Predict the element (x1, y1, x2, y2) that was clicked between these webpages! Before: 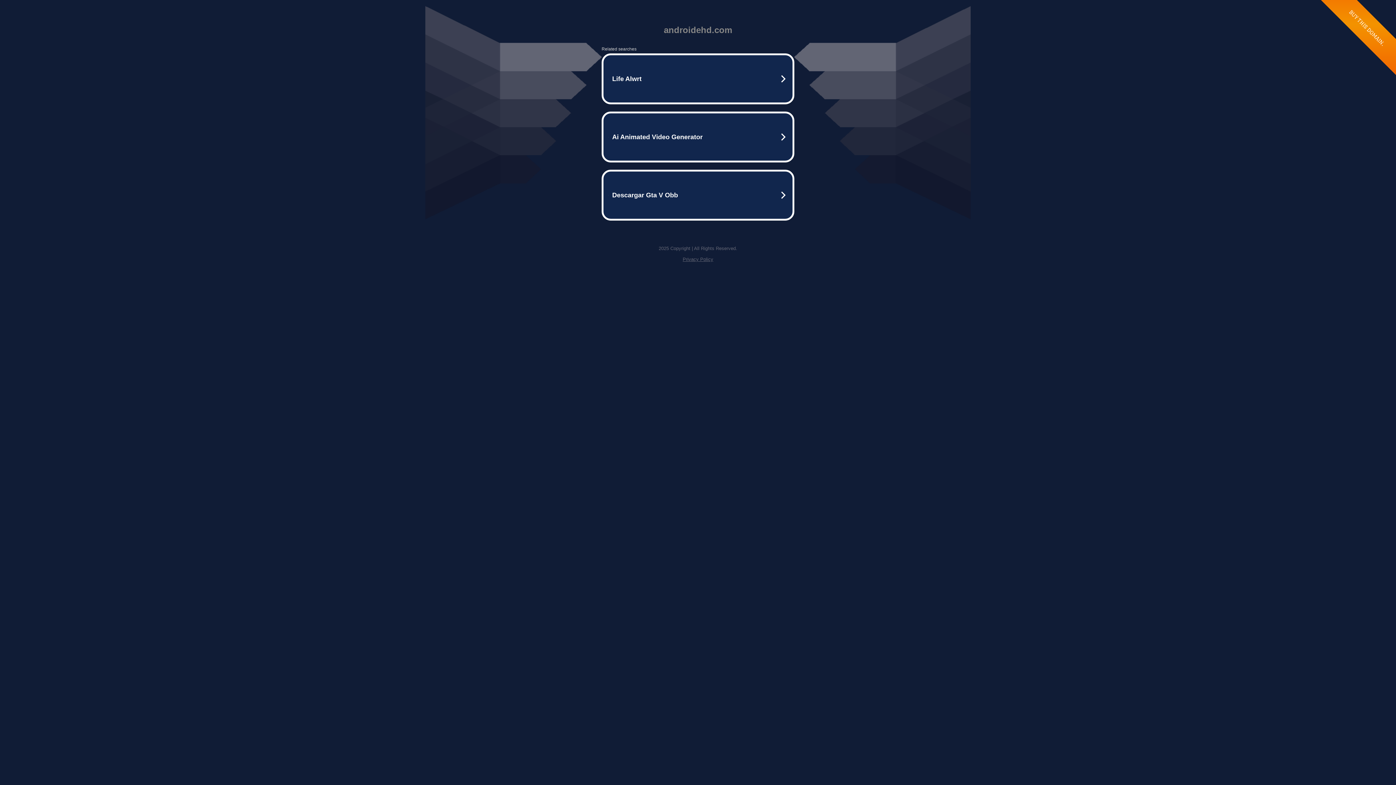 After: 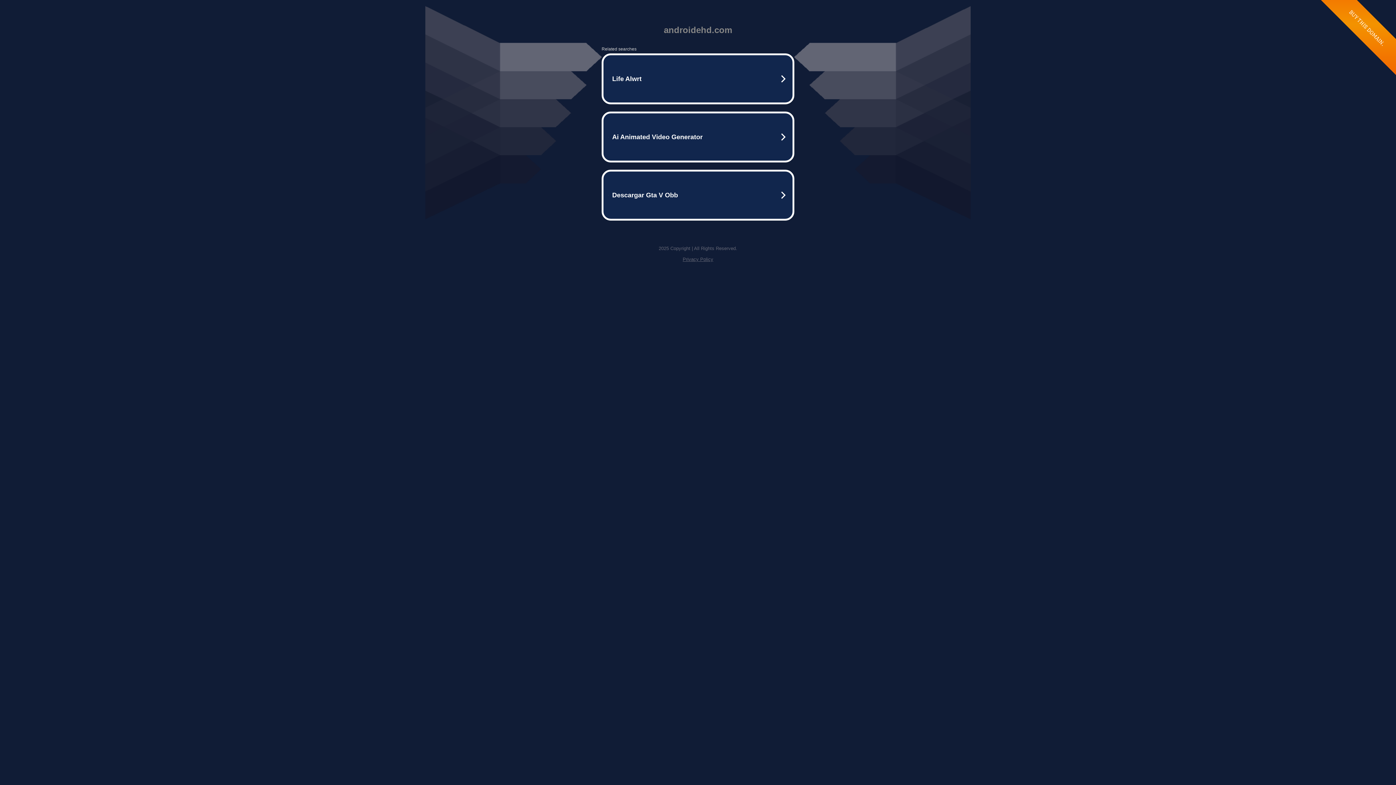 Action: bbox: (682, 256, 713, 262) label: Privacy Policy